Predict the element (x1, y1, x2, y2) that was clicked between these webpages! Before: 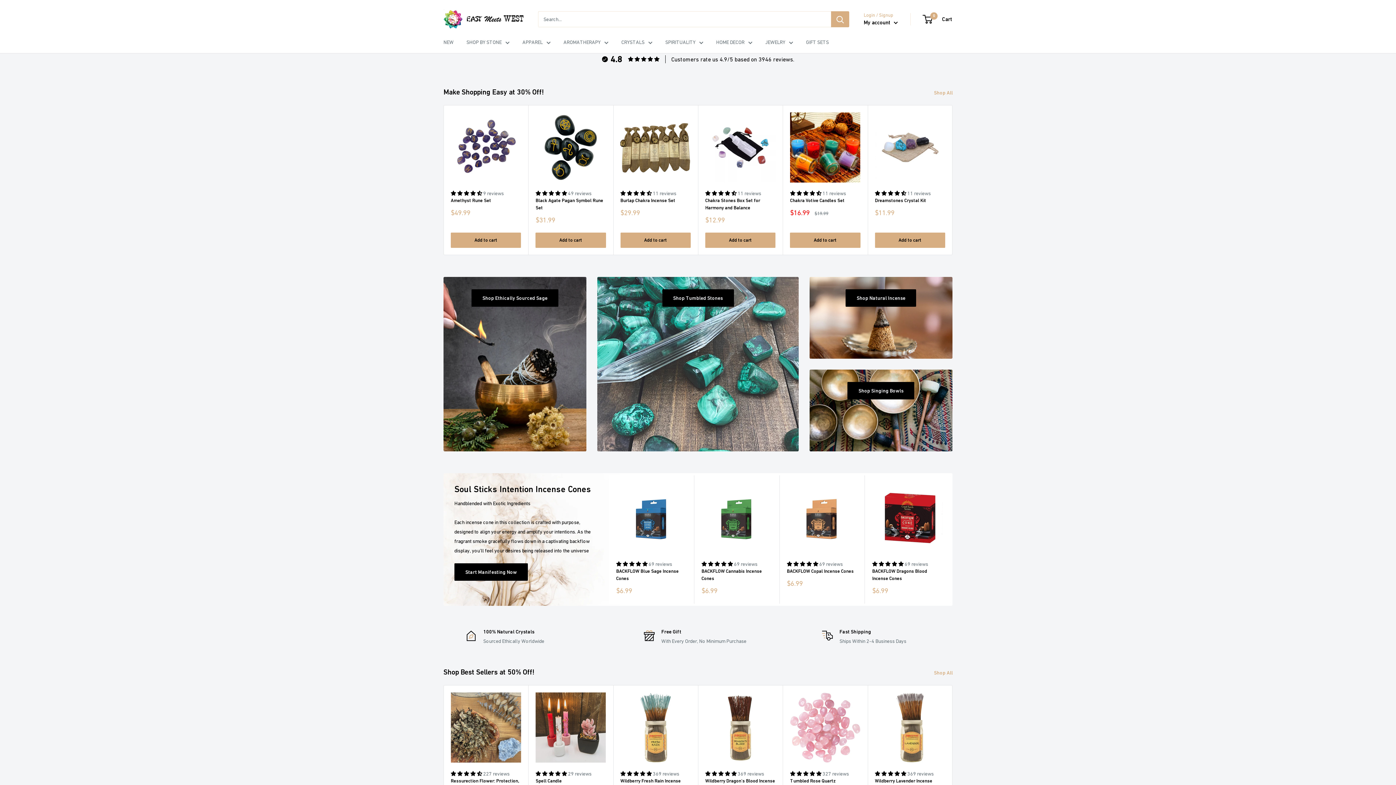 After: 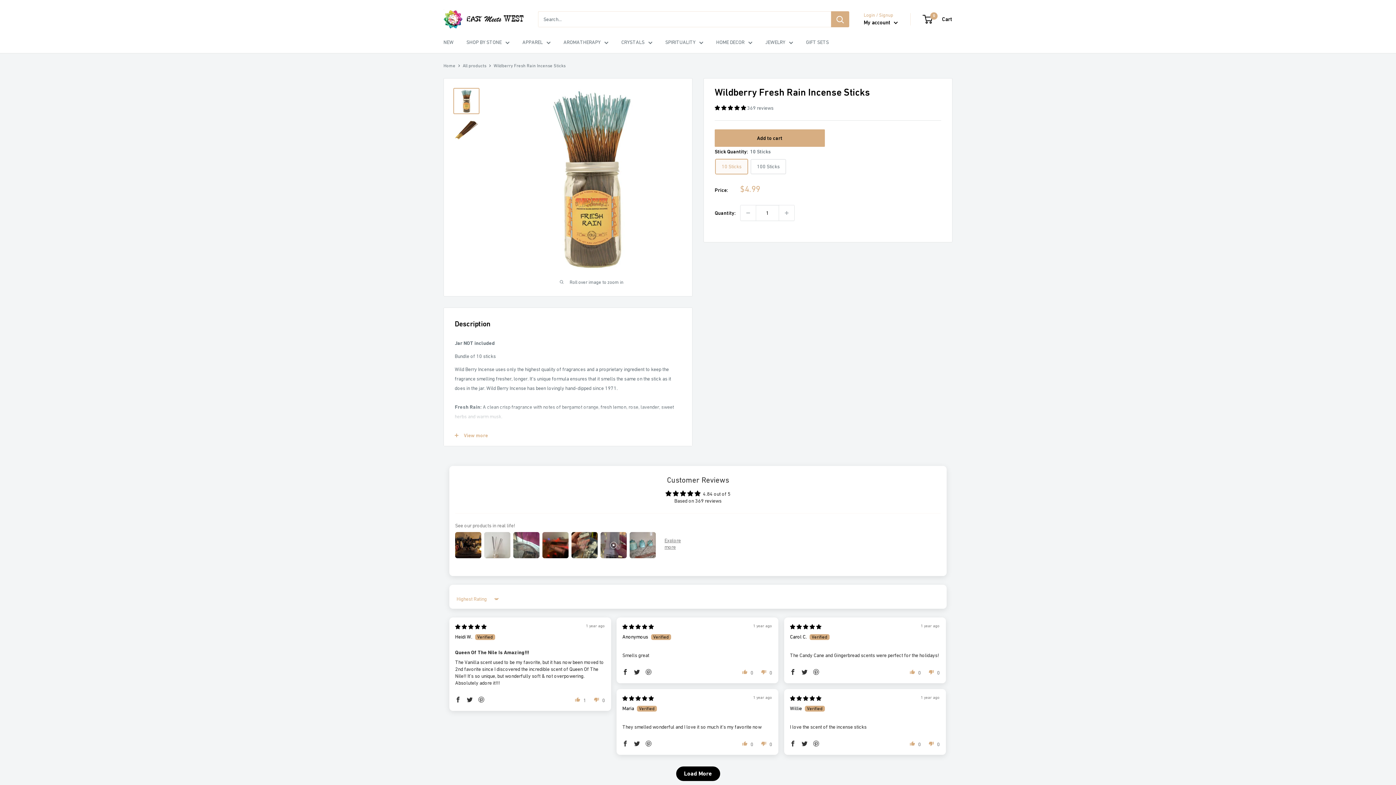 Action: label: Wildberry Fresh Rain Incense Sticks bbox: (620, 777, 690, 792)